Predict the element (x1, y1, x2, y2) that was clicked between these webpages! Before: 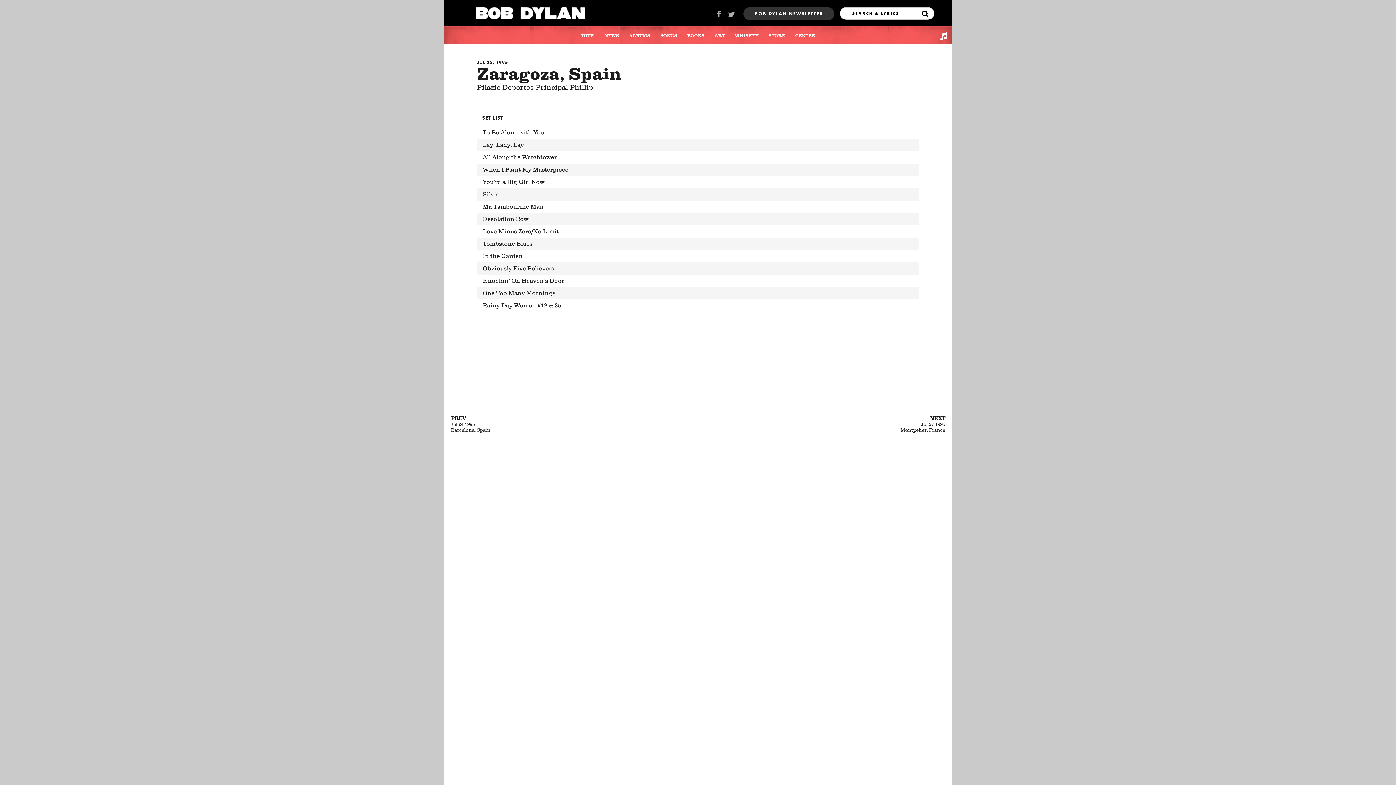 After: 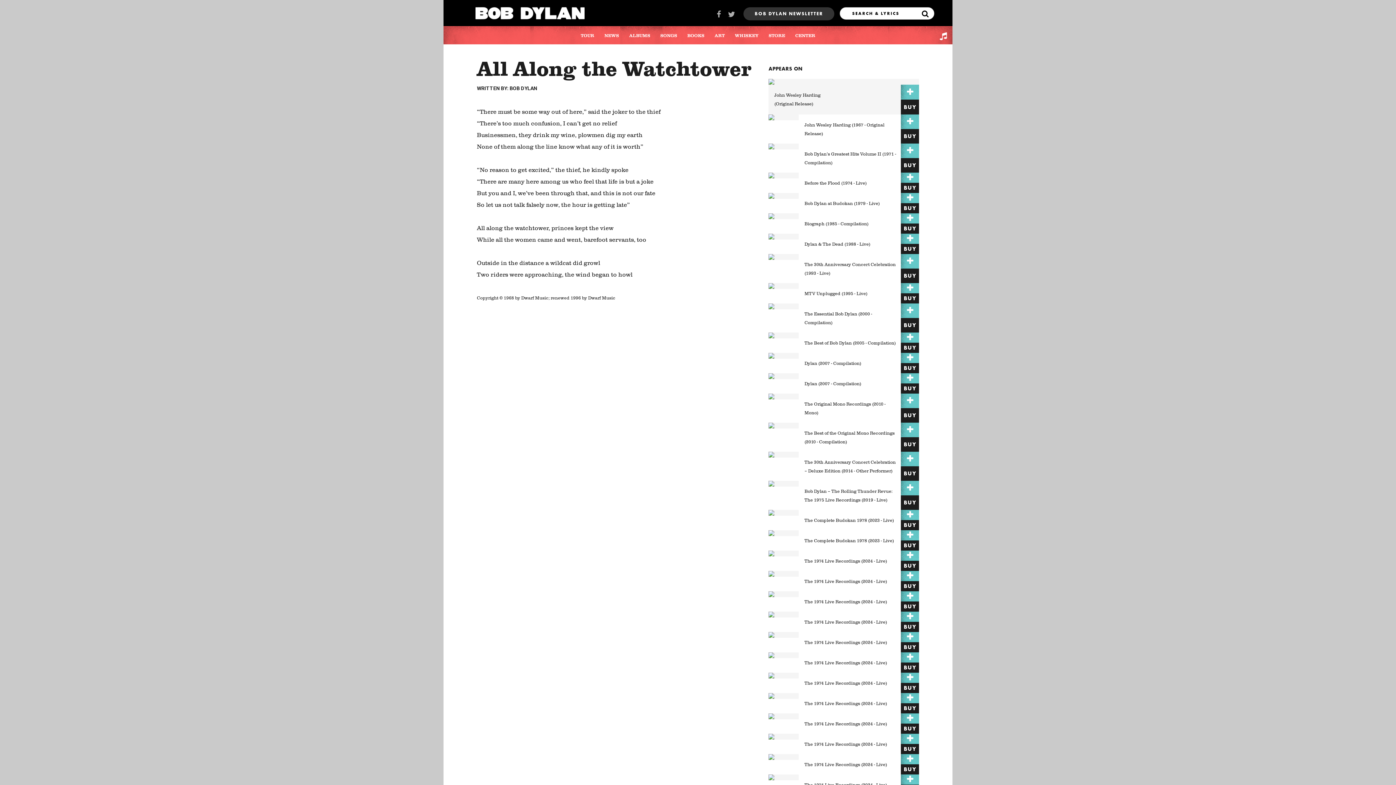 Action: label: All Along the Watchtower bbox: (477, 151, 919, 163)